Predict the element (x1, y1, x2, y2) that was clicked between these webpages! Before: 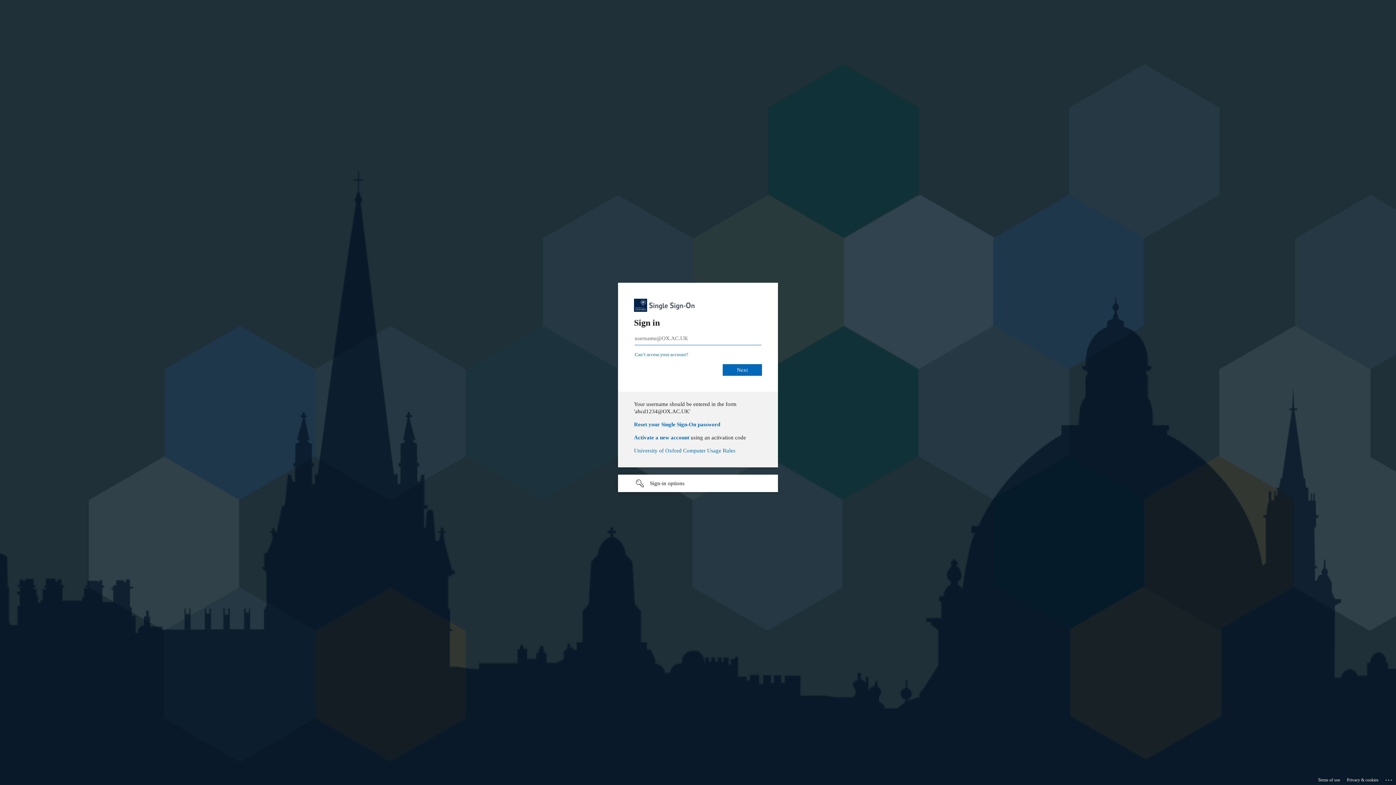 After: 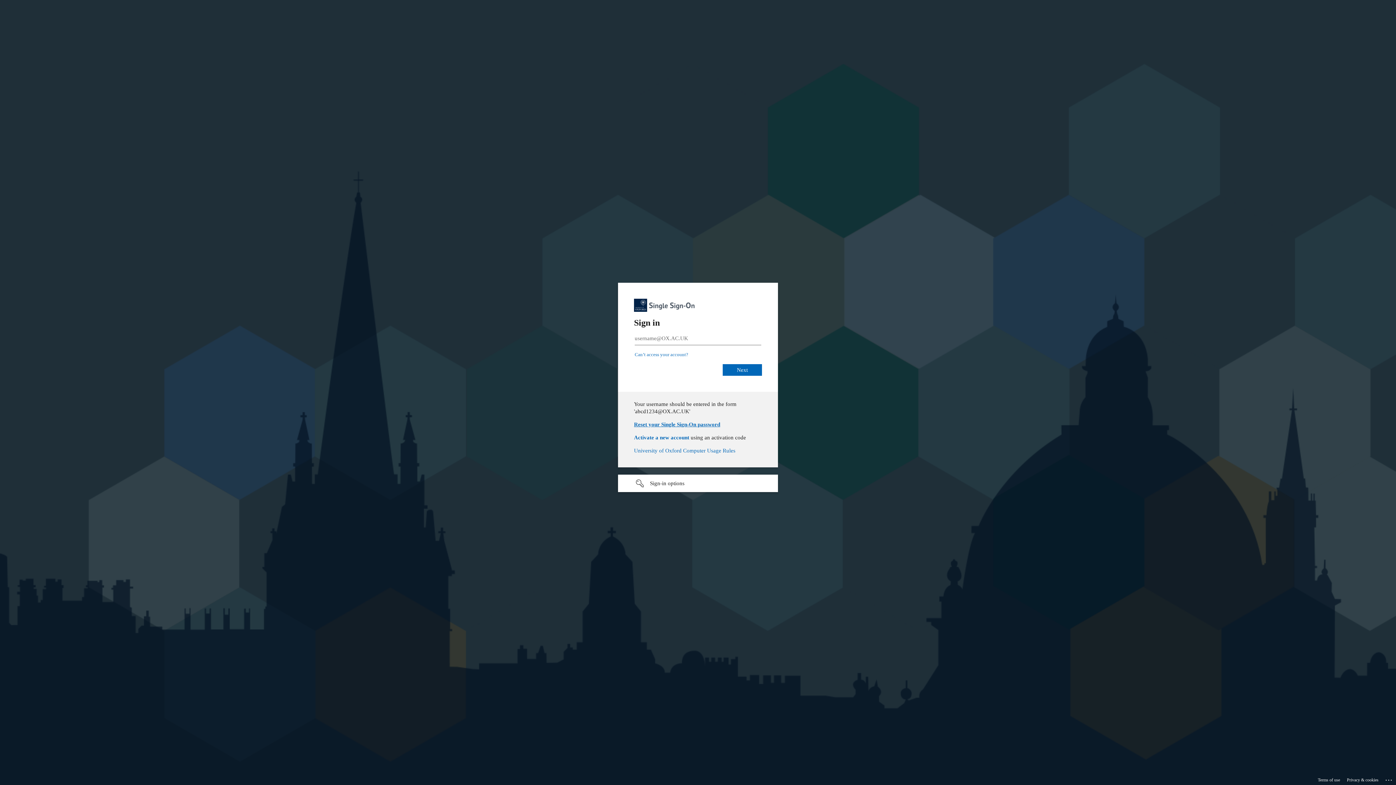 Action: label: Reset your Single Sign-On password bbox: (634, 421, 720, 427)